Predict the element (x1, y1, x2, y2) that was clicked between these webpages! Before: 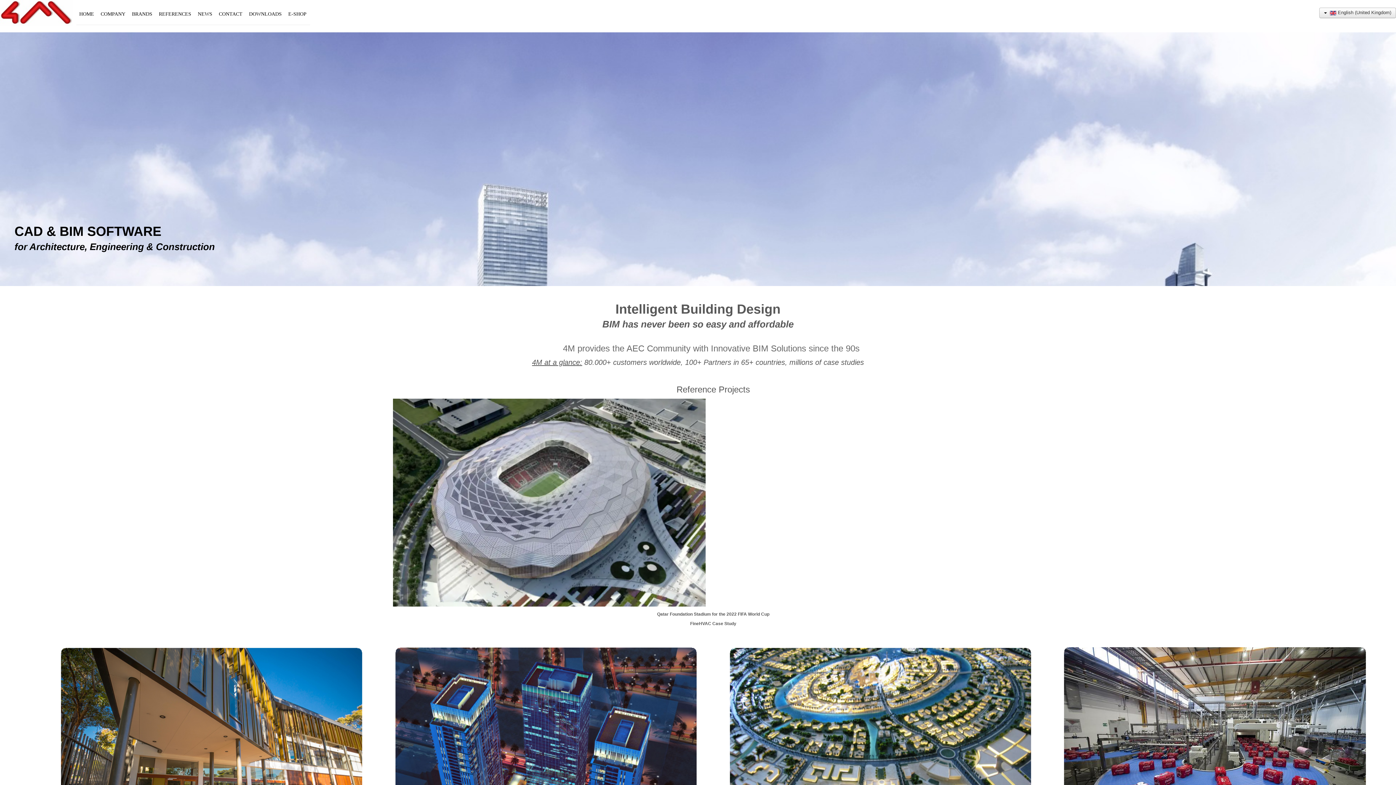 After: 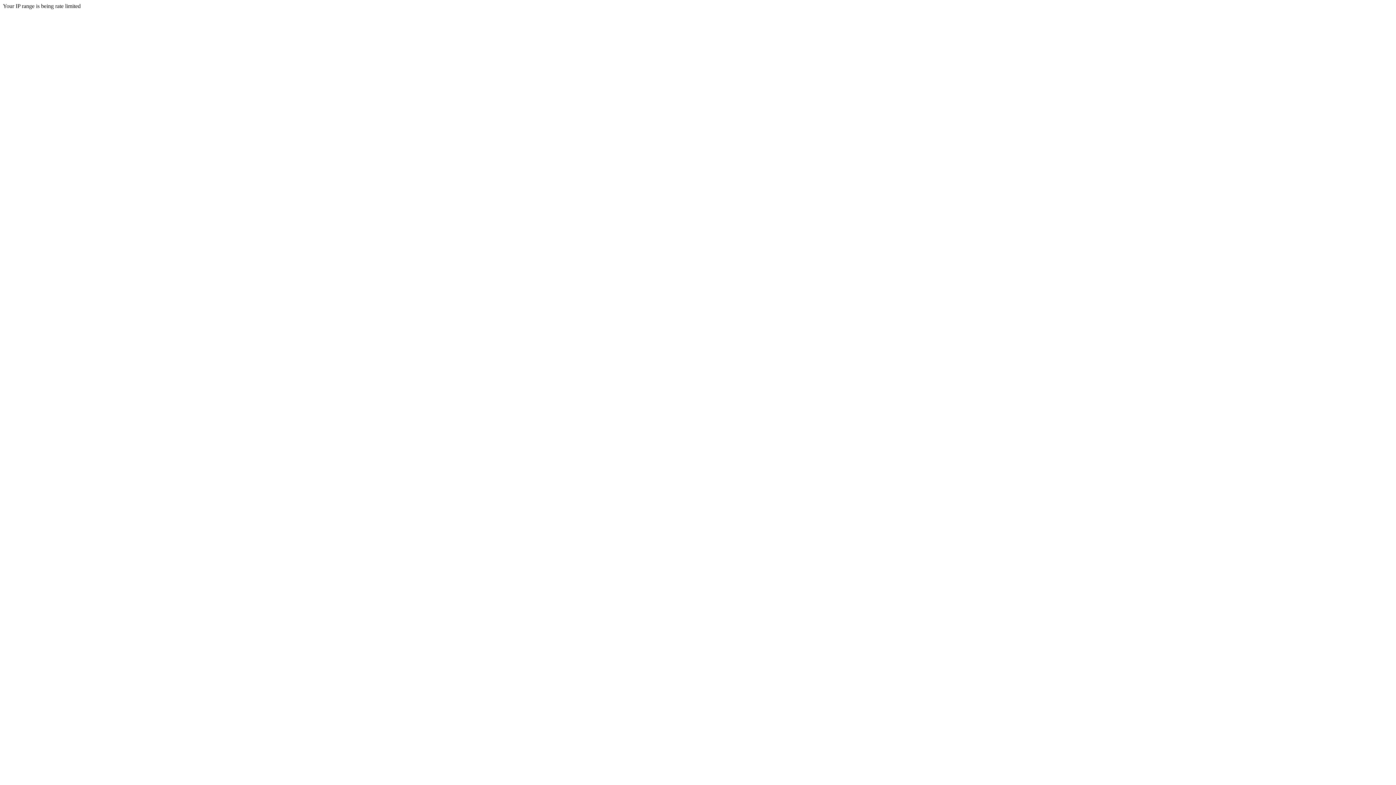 Action: bbox: (393, 497, 705, 507)